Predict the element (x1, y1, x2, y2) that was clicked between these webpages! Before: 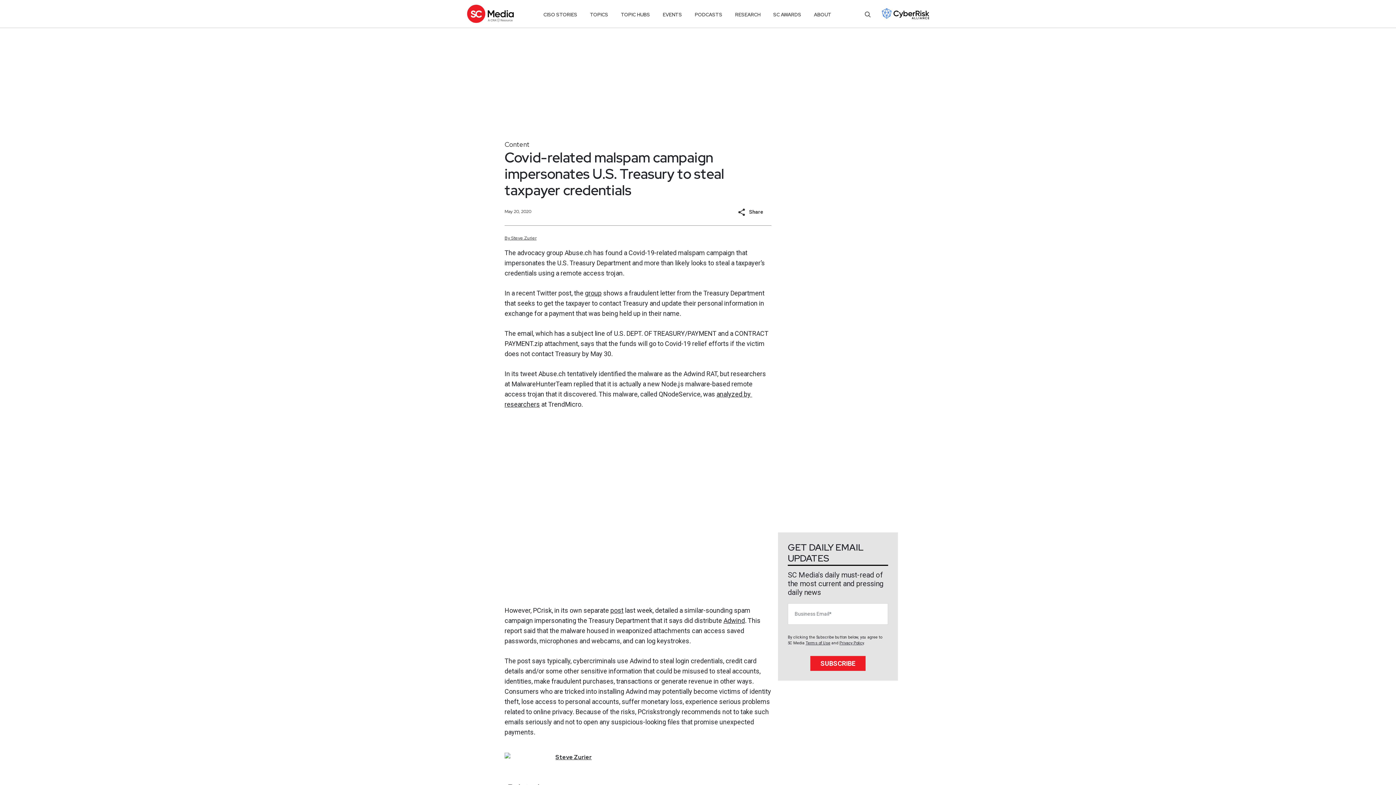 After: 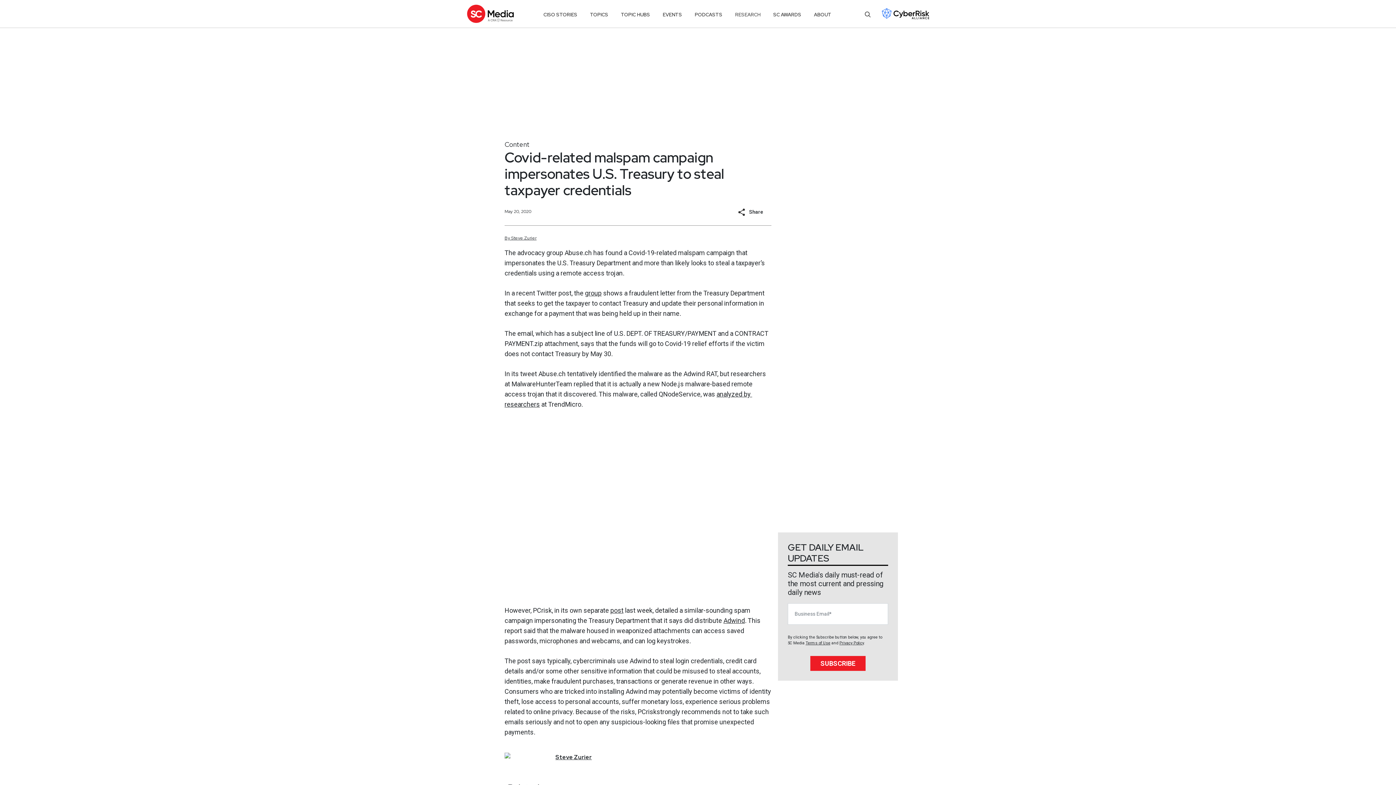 Action: bbox: (735, 8, 760, 21) label: RESEARCH